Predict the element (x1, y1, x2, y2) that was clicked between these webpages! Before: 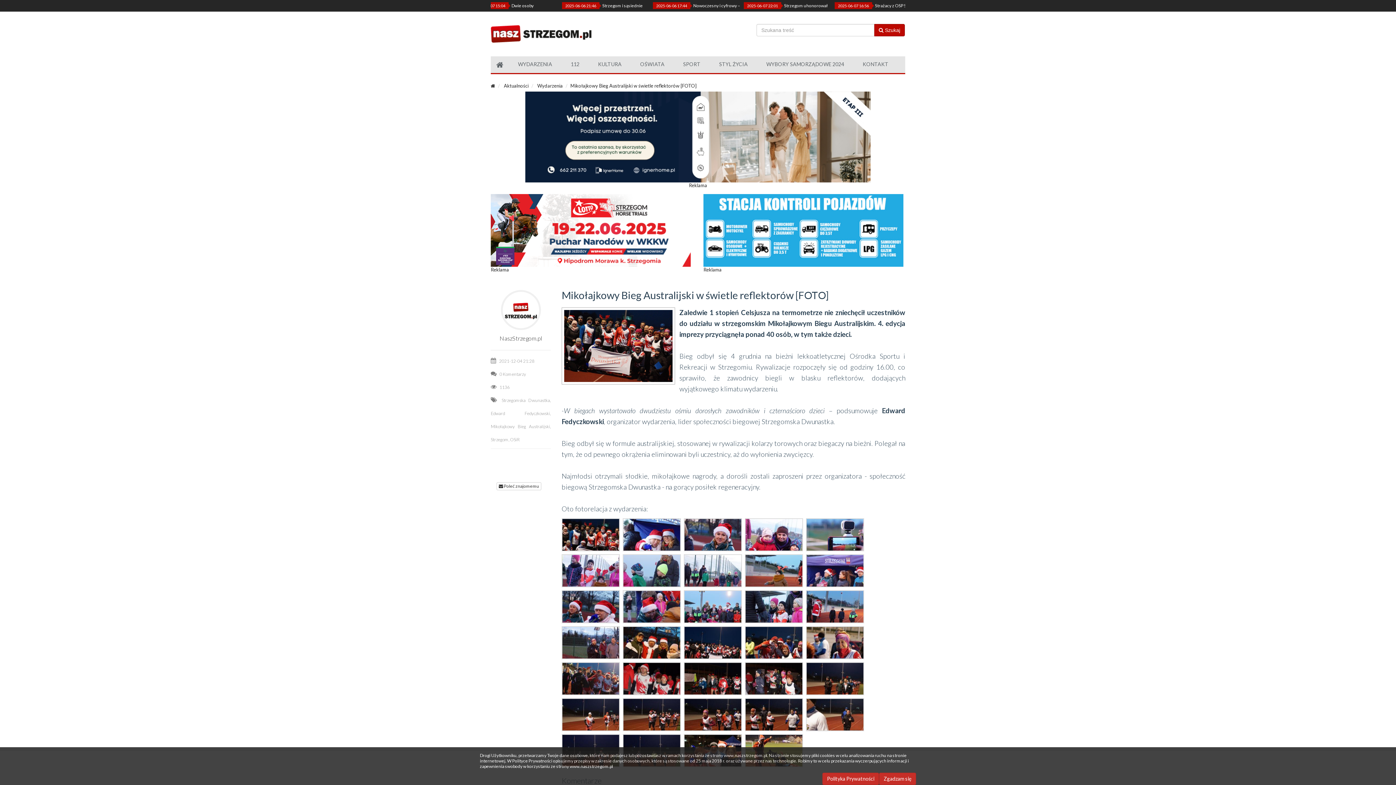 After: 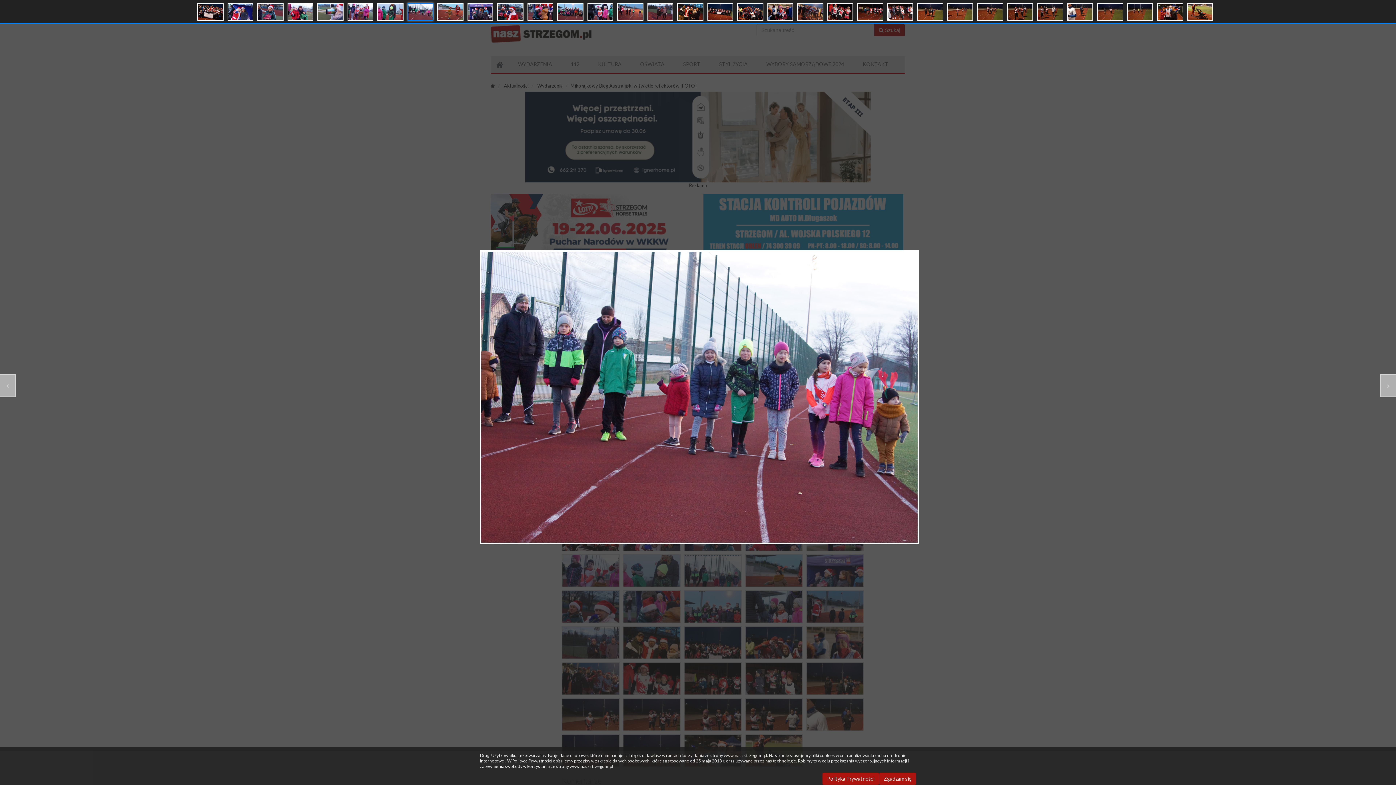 Action: bbox: (684, 555, 742, 588)